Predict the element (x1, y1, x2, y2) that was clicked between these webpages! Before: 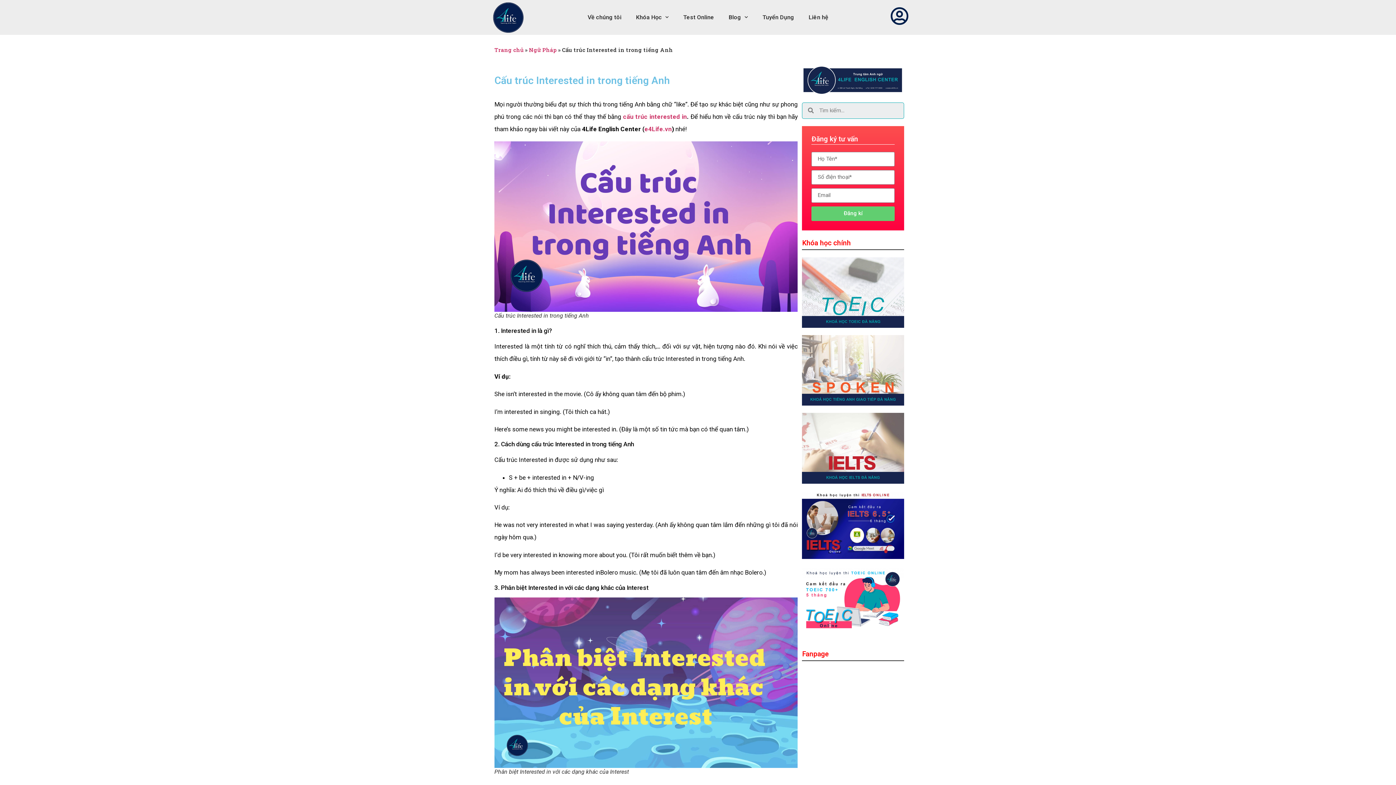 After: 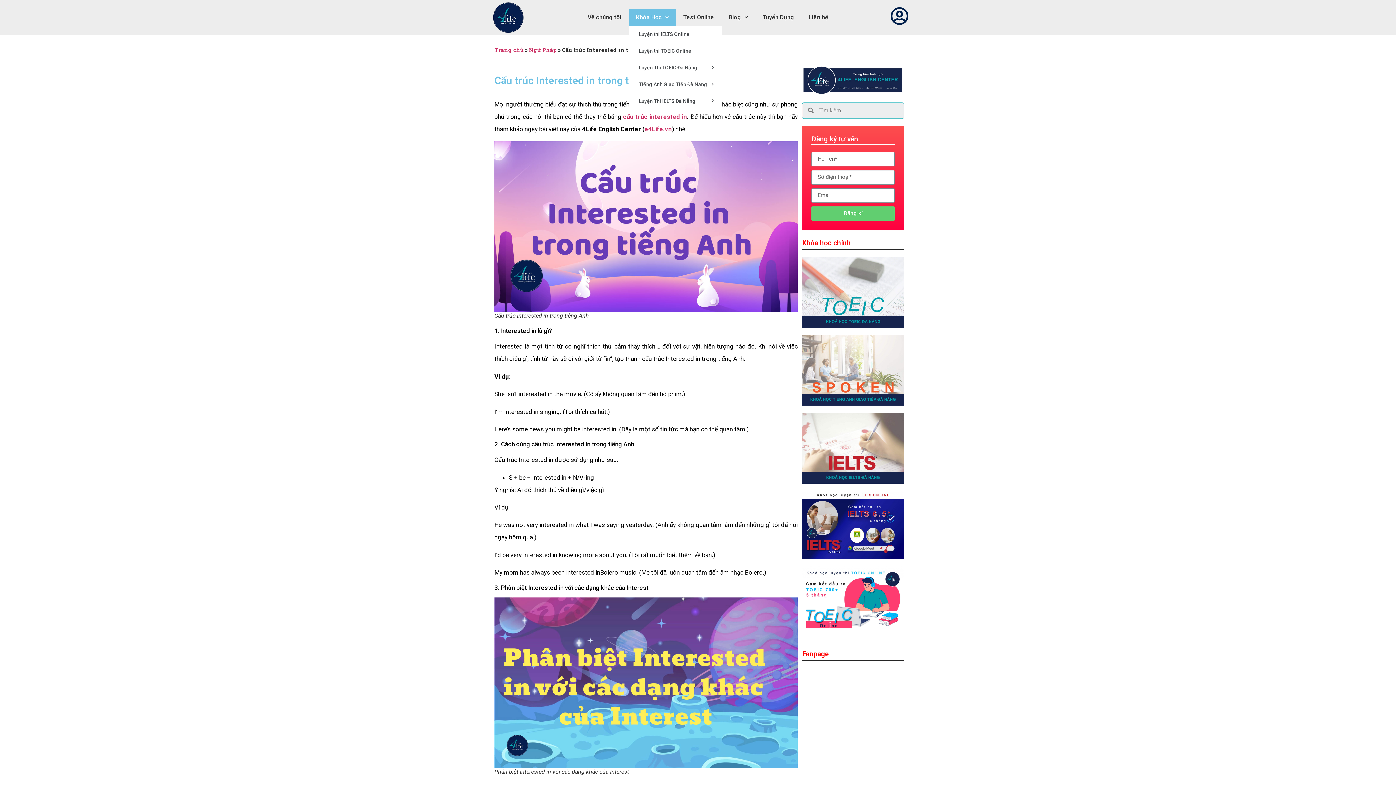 Action: label: Khóa Học bbox: (628, 9, 676, 25)